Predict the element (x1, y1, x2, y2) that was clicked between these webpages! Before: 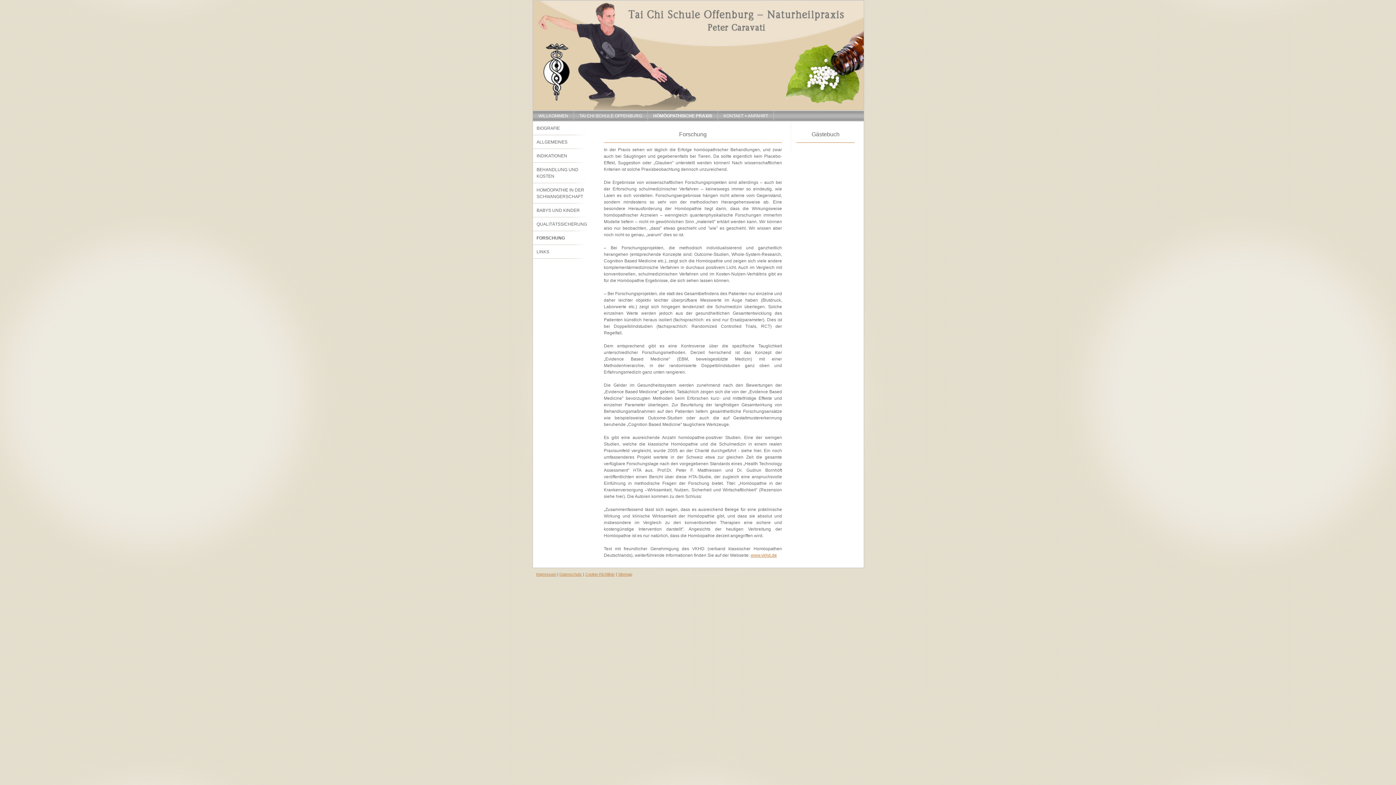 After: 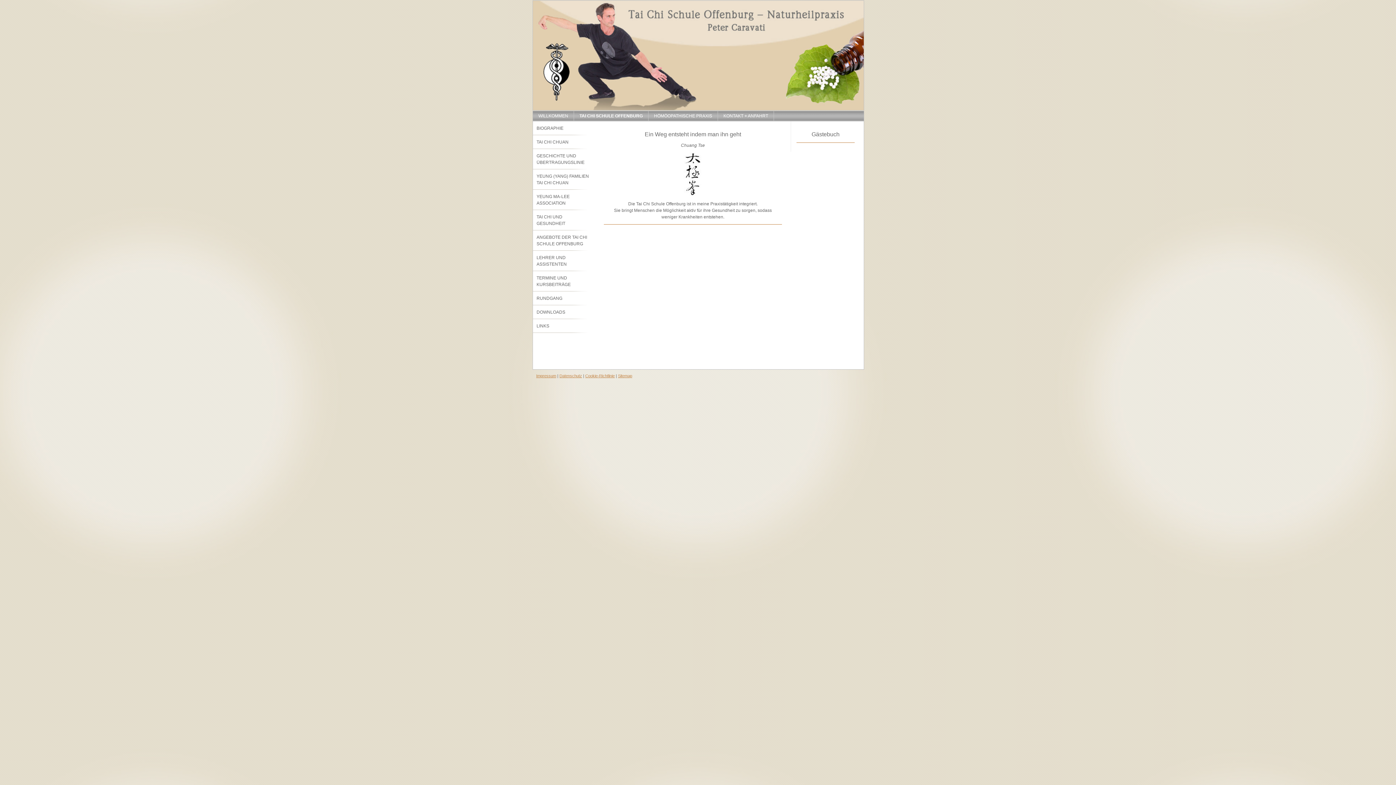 Action: bbox: (574, 111, 648, 120) label: TAI CHI SCHULE OFFENBURG